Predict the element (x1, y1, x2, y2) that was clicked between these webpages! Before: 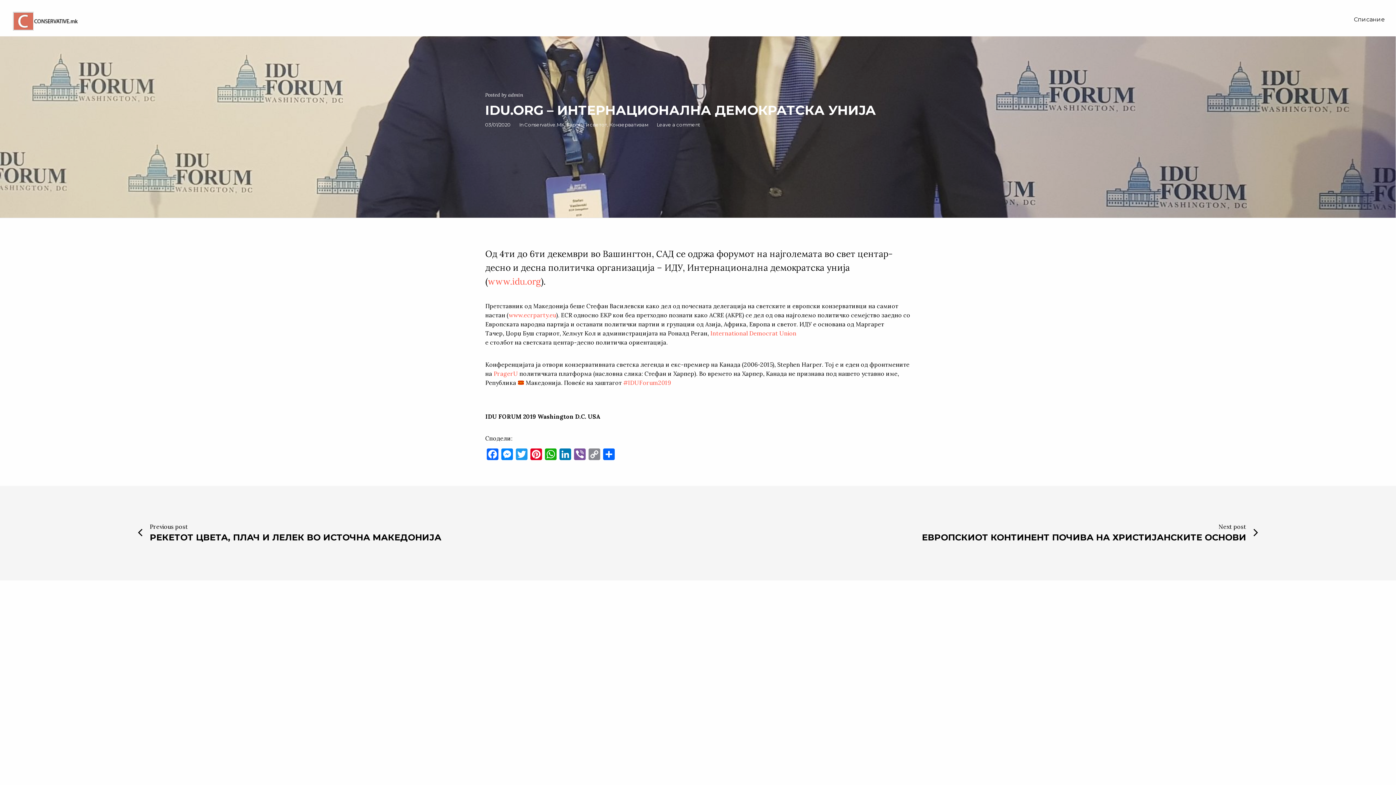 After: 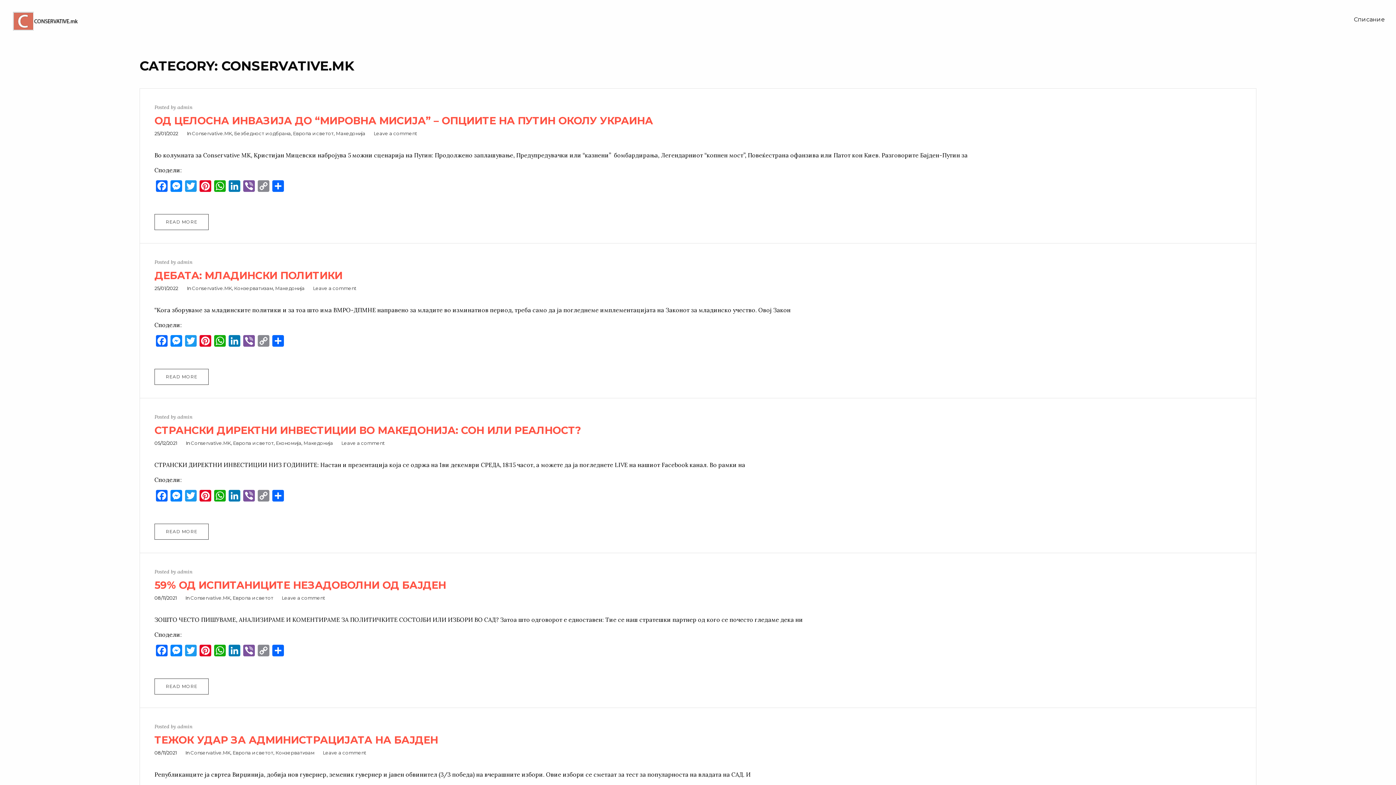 Action: label: Conservative.MK bbox: (524, 121, 564, 127)